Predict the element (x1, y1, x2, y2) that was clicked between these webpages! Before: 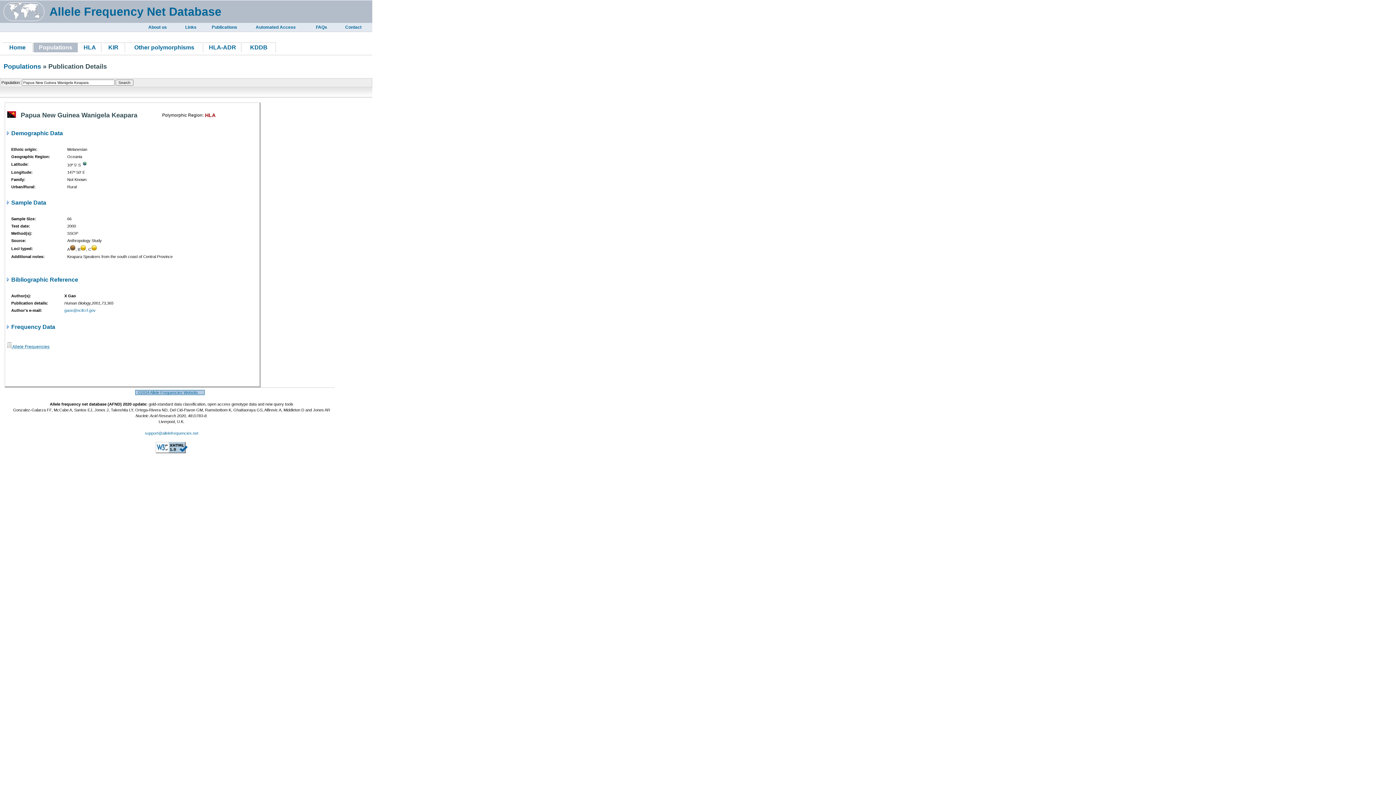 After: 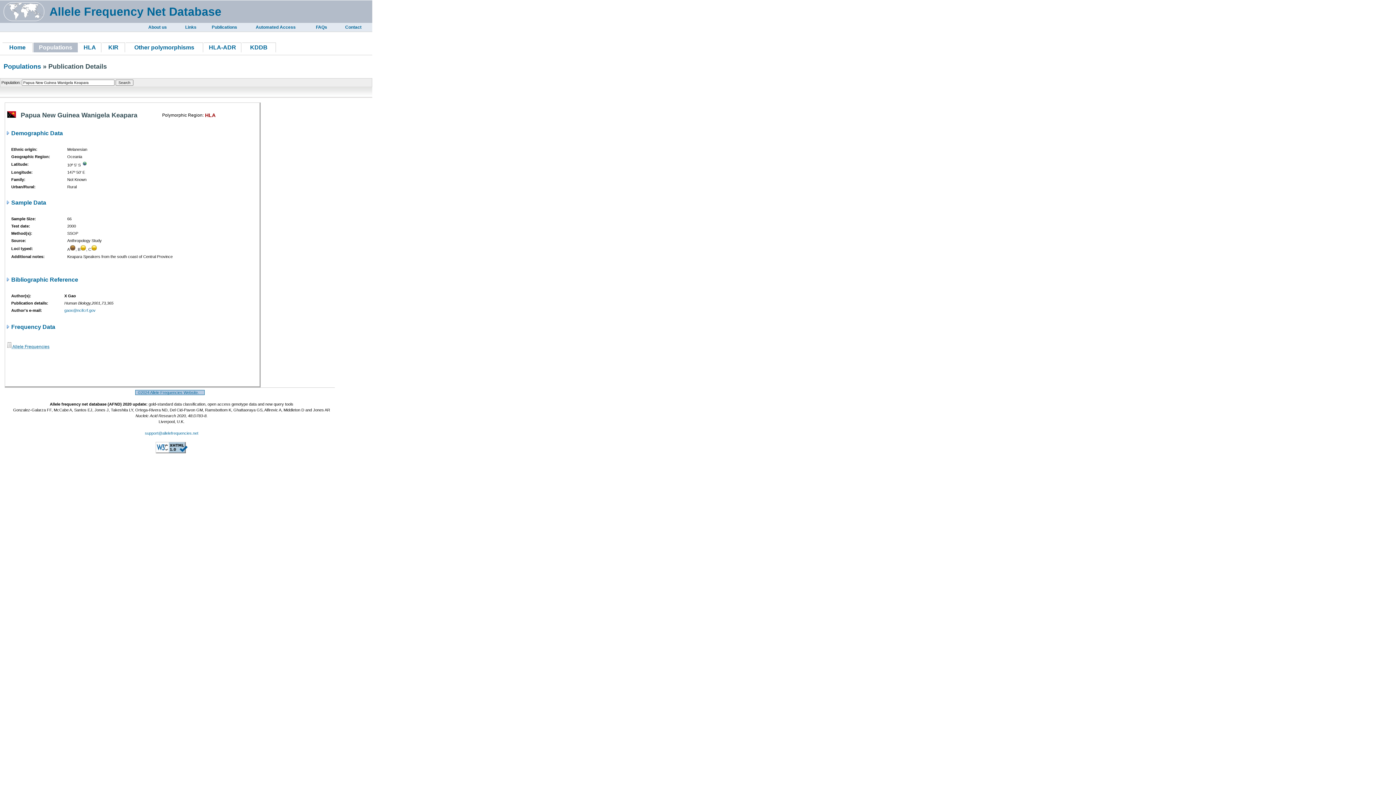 Action: bbox: (81, 162, 87, 167)